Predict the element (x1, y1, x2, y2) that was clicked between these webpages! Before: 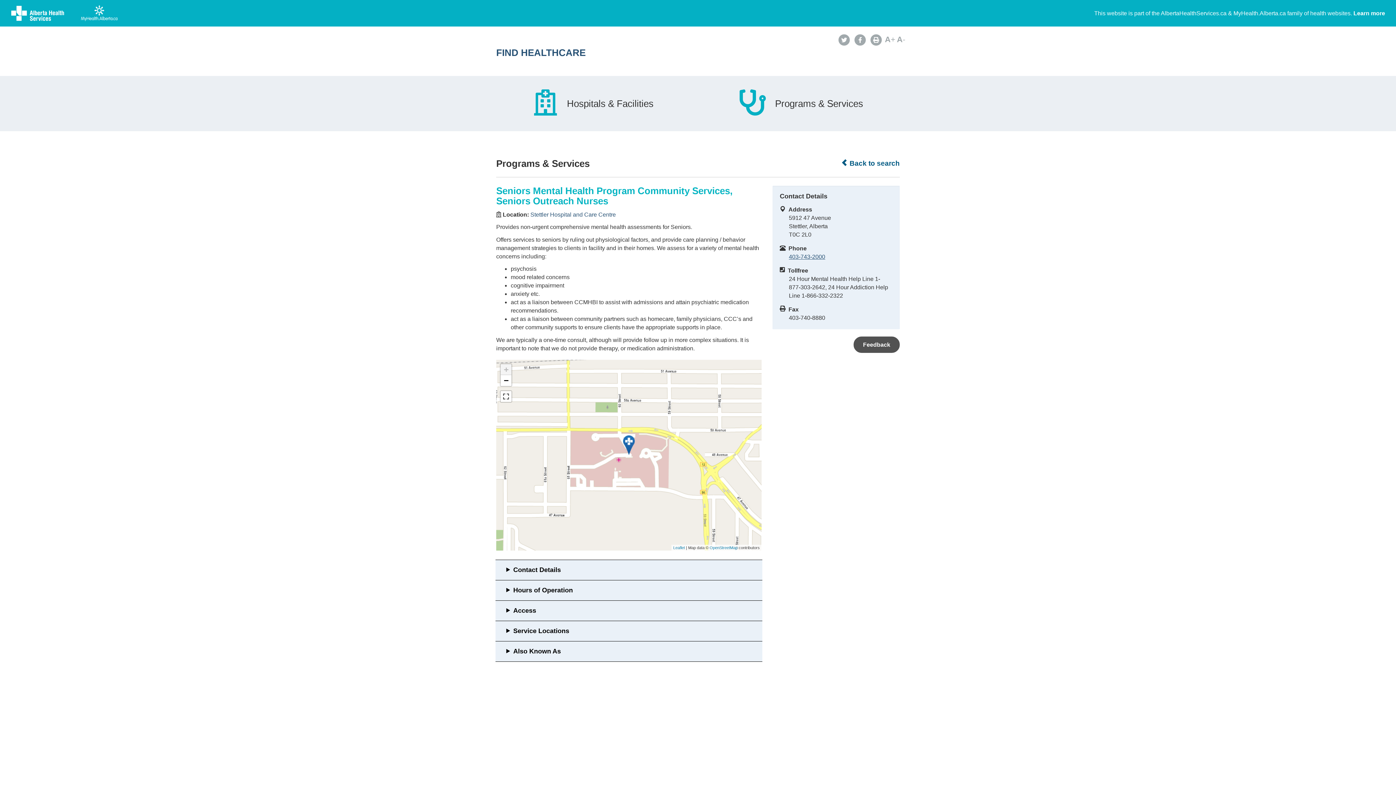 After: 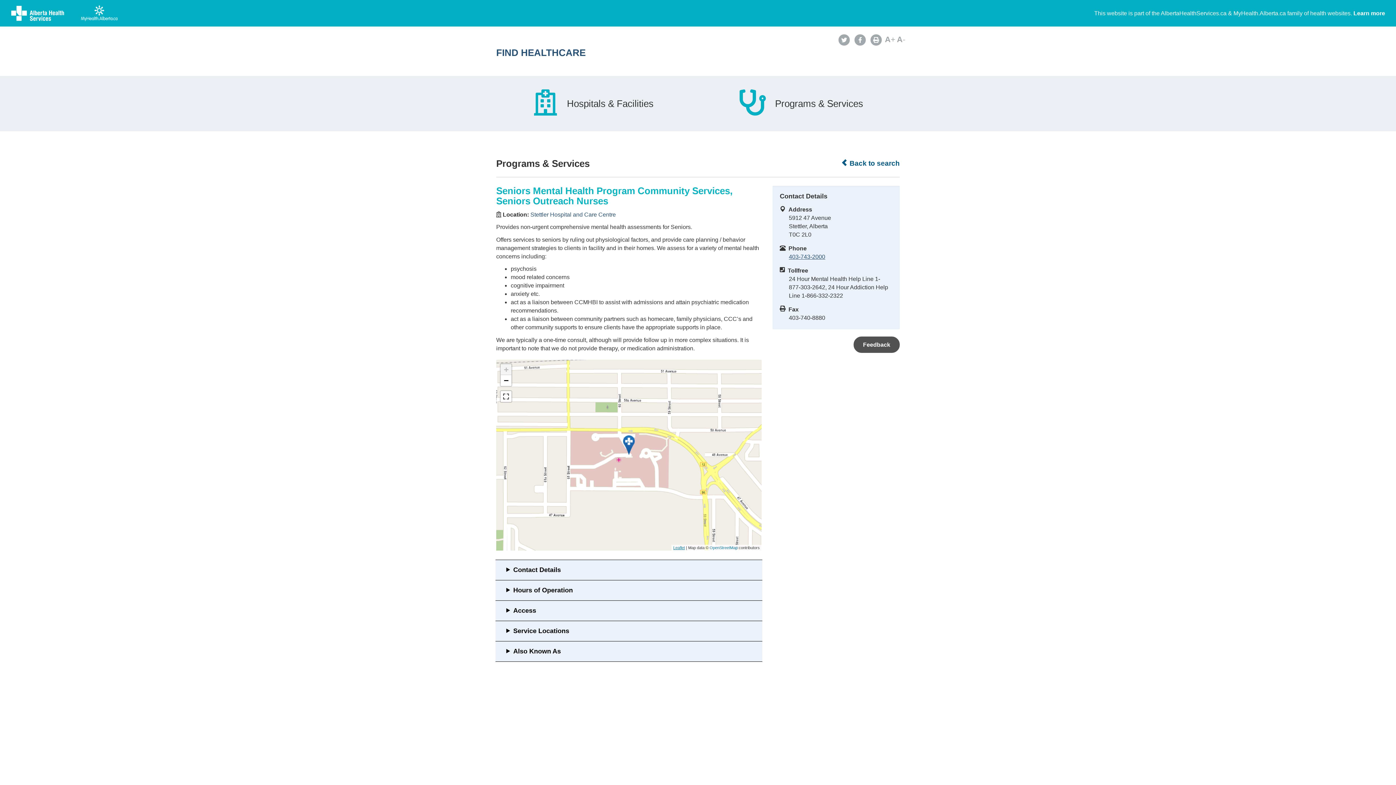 Action: bbox: (673, 545, 685, 550) label: Leaflet